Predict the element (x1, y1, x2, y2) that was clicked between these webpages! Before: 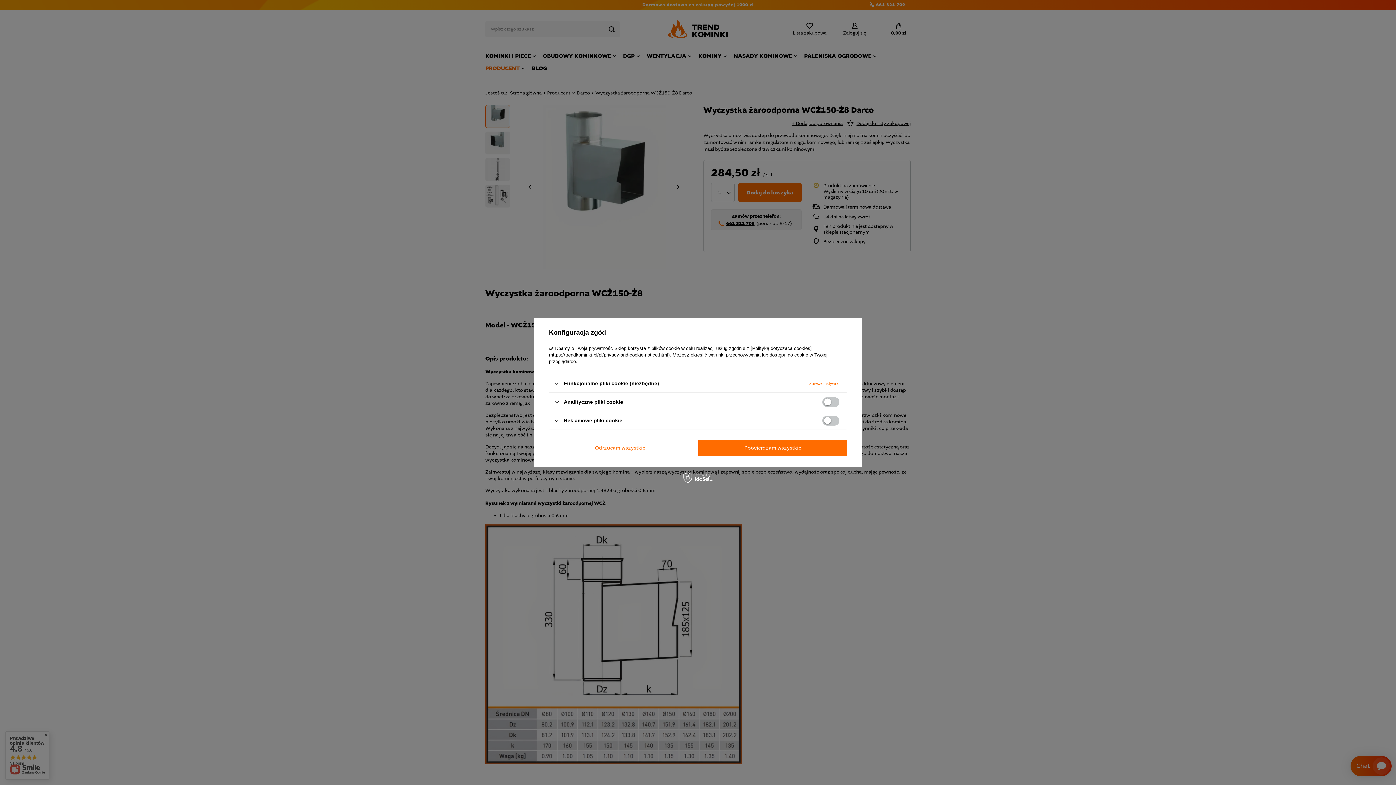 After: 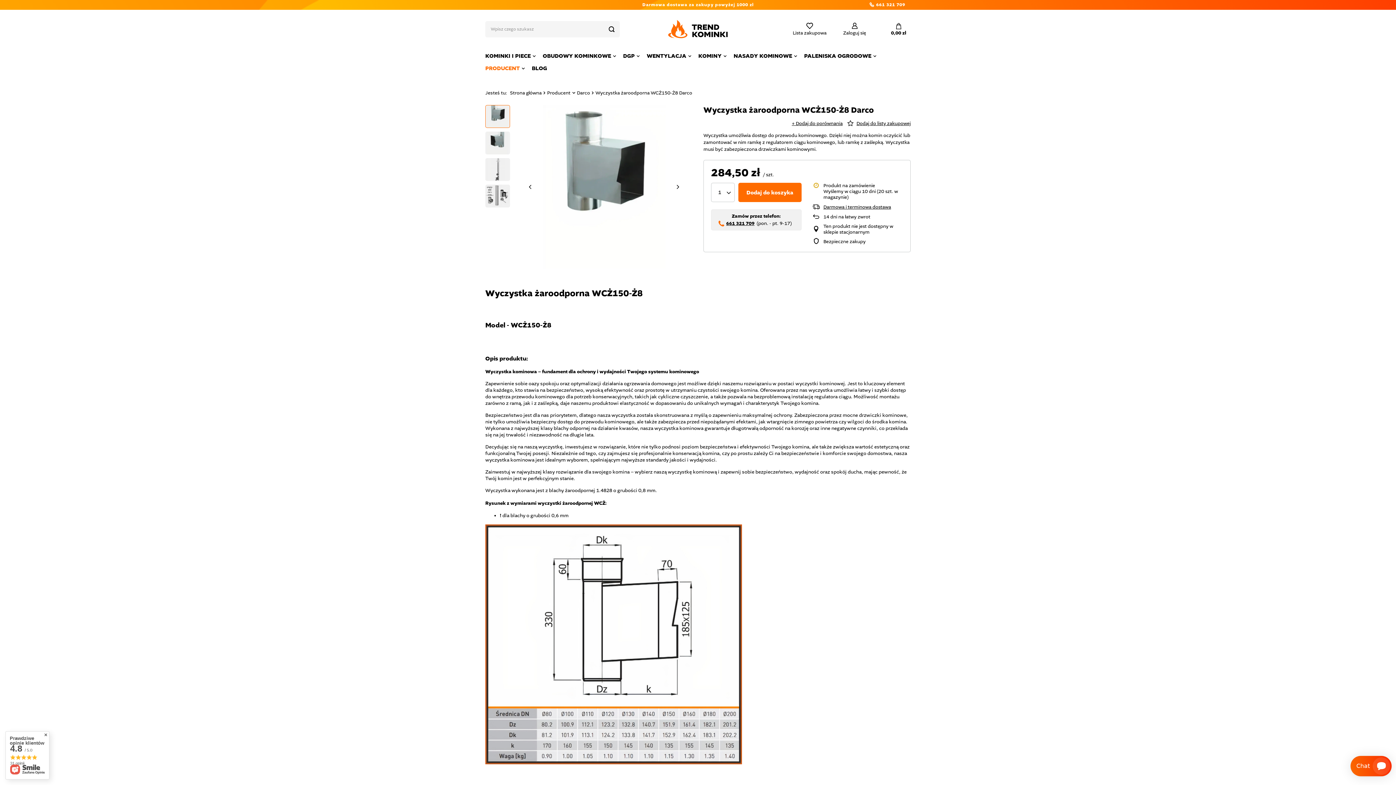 Action: bbox: (549, 440, 691, 456) label: Odrzucam wszystkie